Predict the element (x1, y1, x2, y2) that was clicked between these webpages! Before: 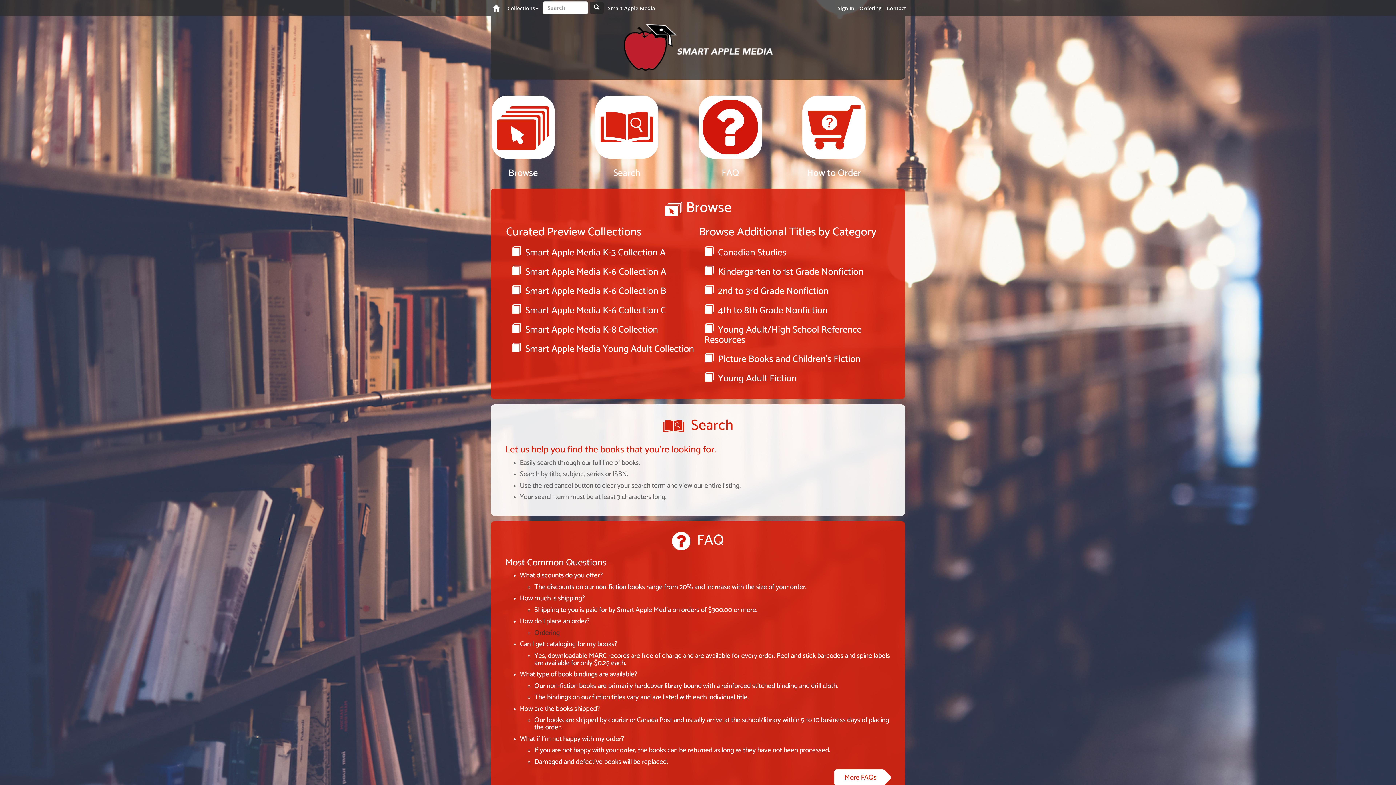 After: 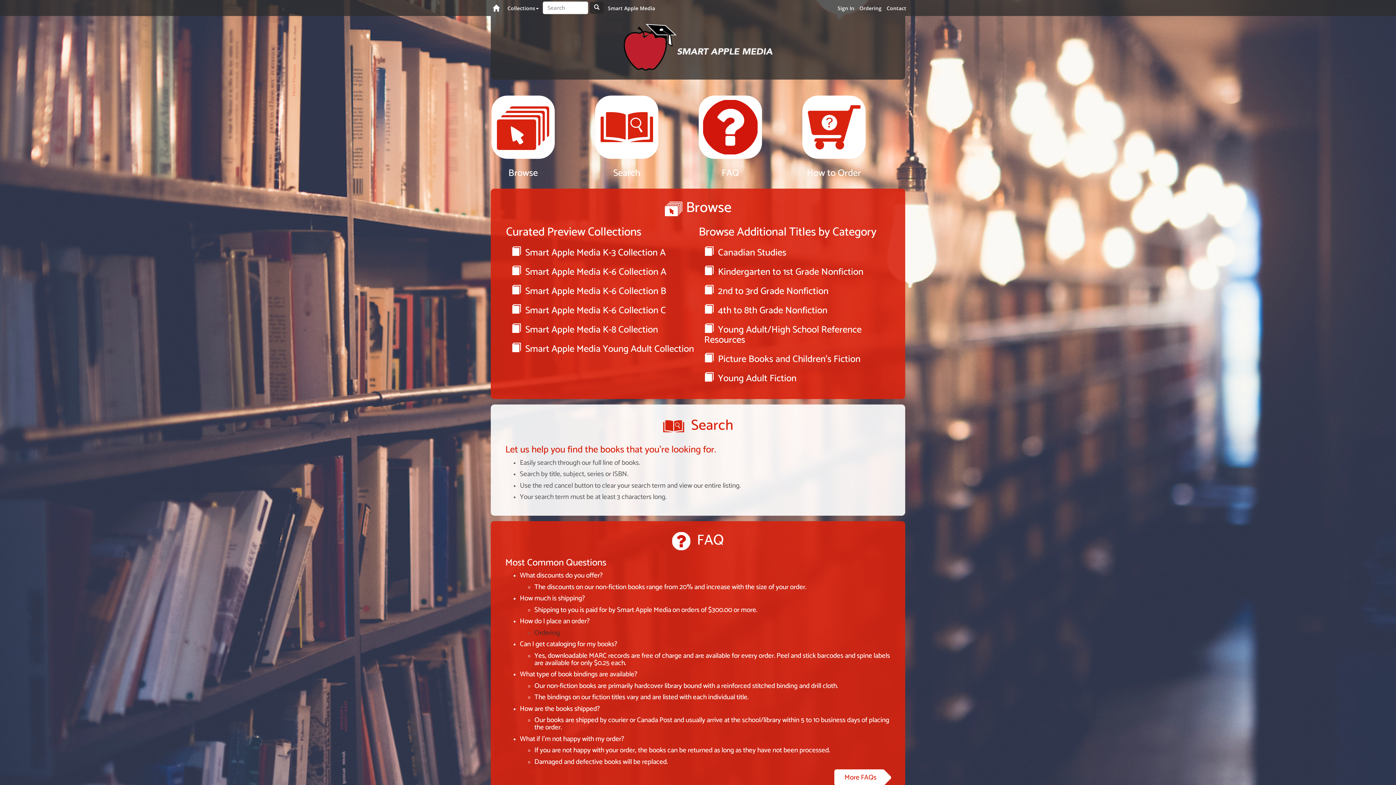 Action: bbox: (605, 0, 657, 16) label: Smart Apple Media